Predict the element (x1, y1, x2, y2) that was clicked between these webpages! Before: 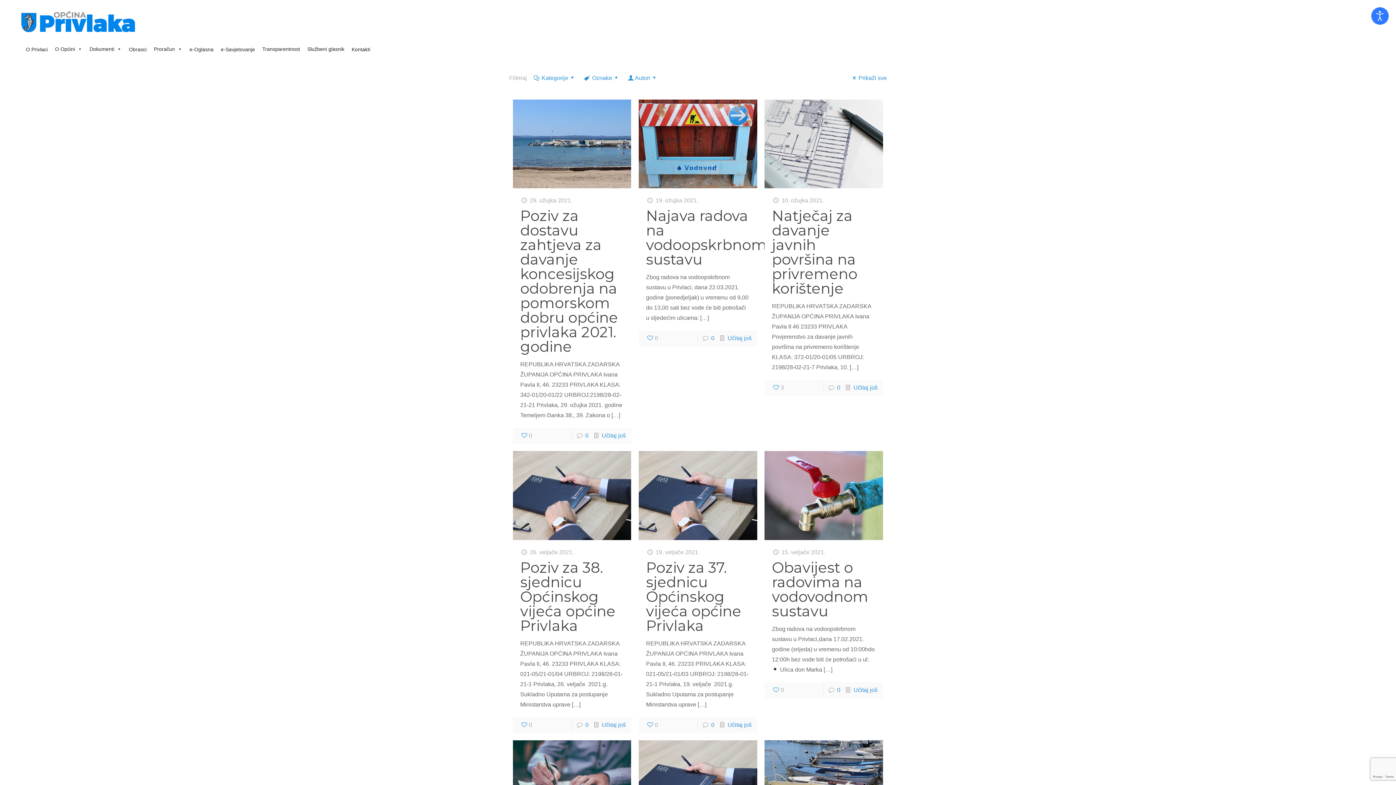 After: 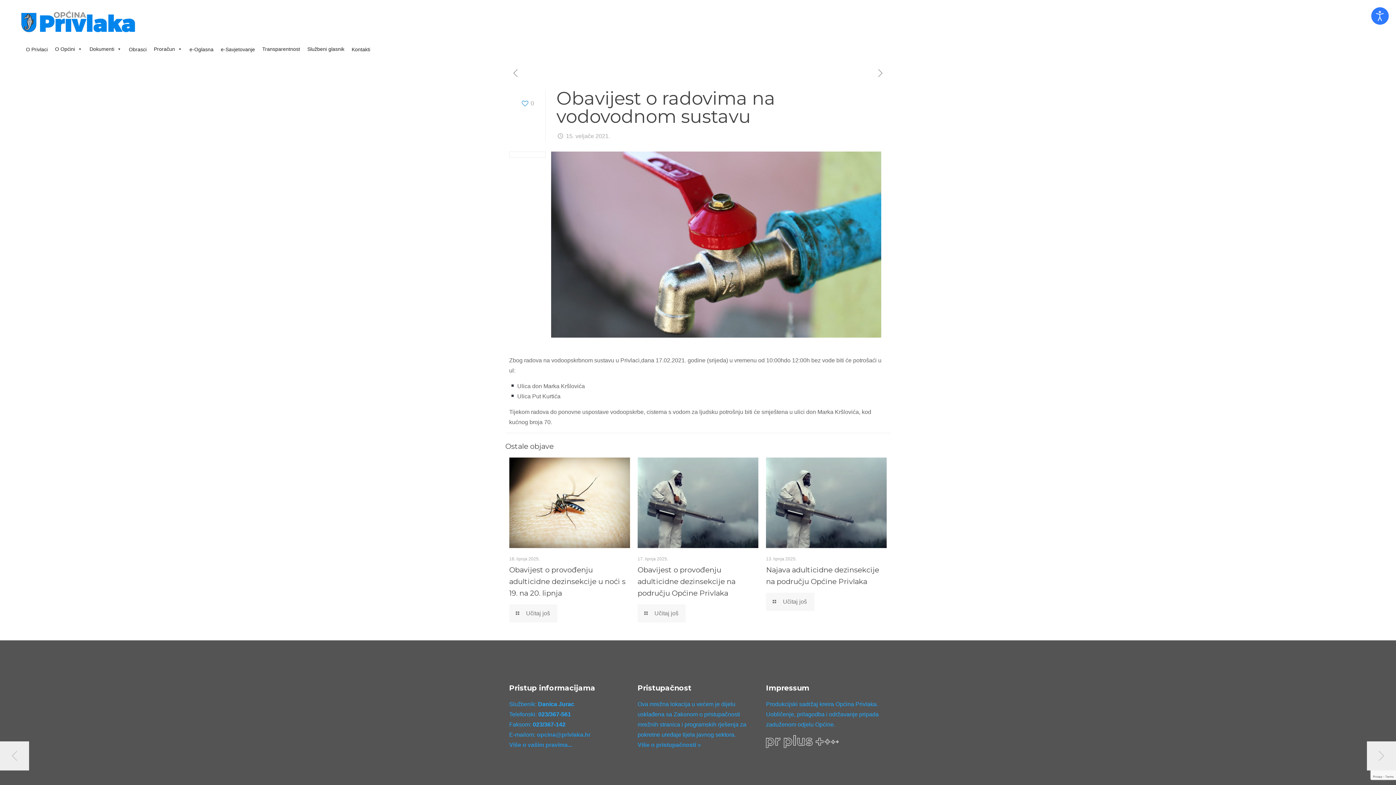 Action: label: Obavijest o radovima na vodovodnom sustavu bbox: (772, 558, 868, 620)